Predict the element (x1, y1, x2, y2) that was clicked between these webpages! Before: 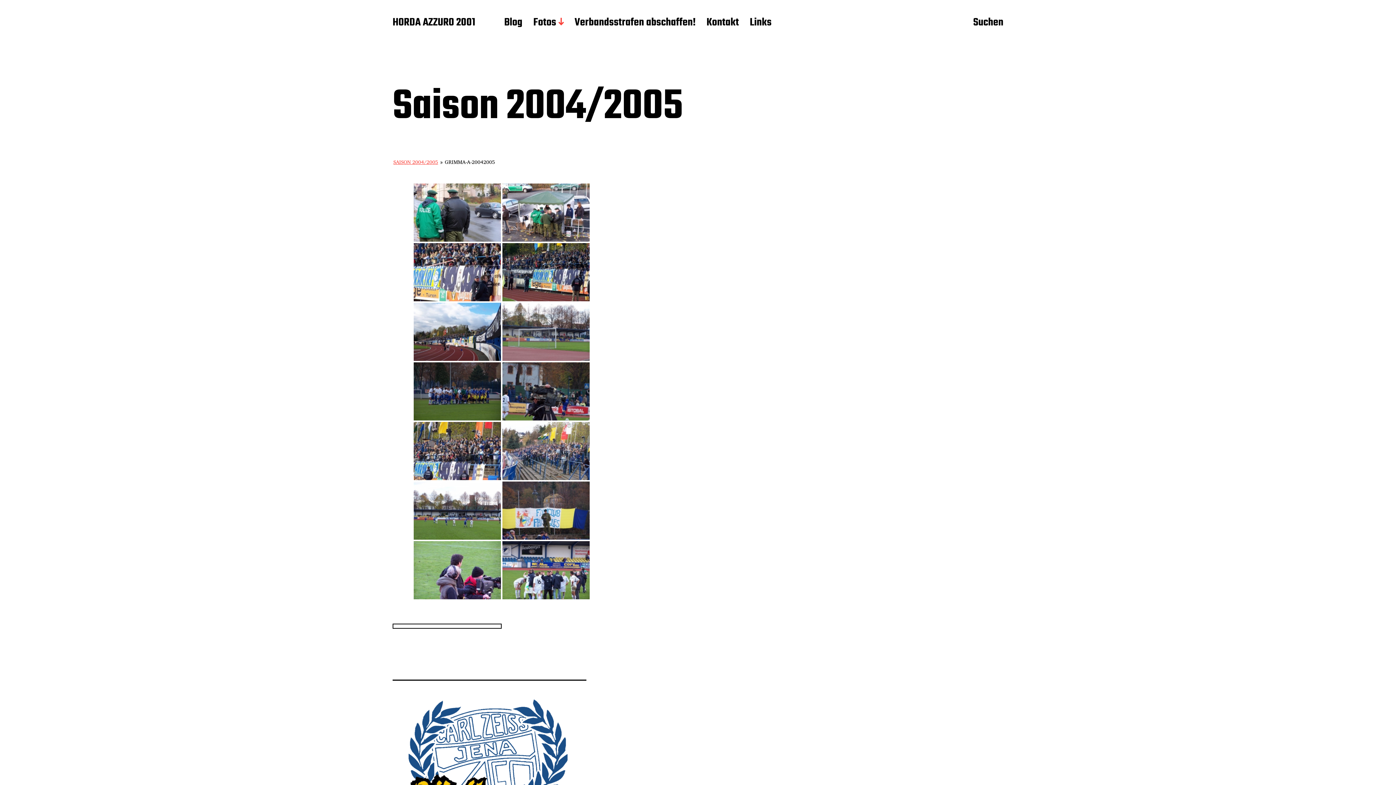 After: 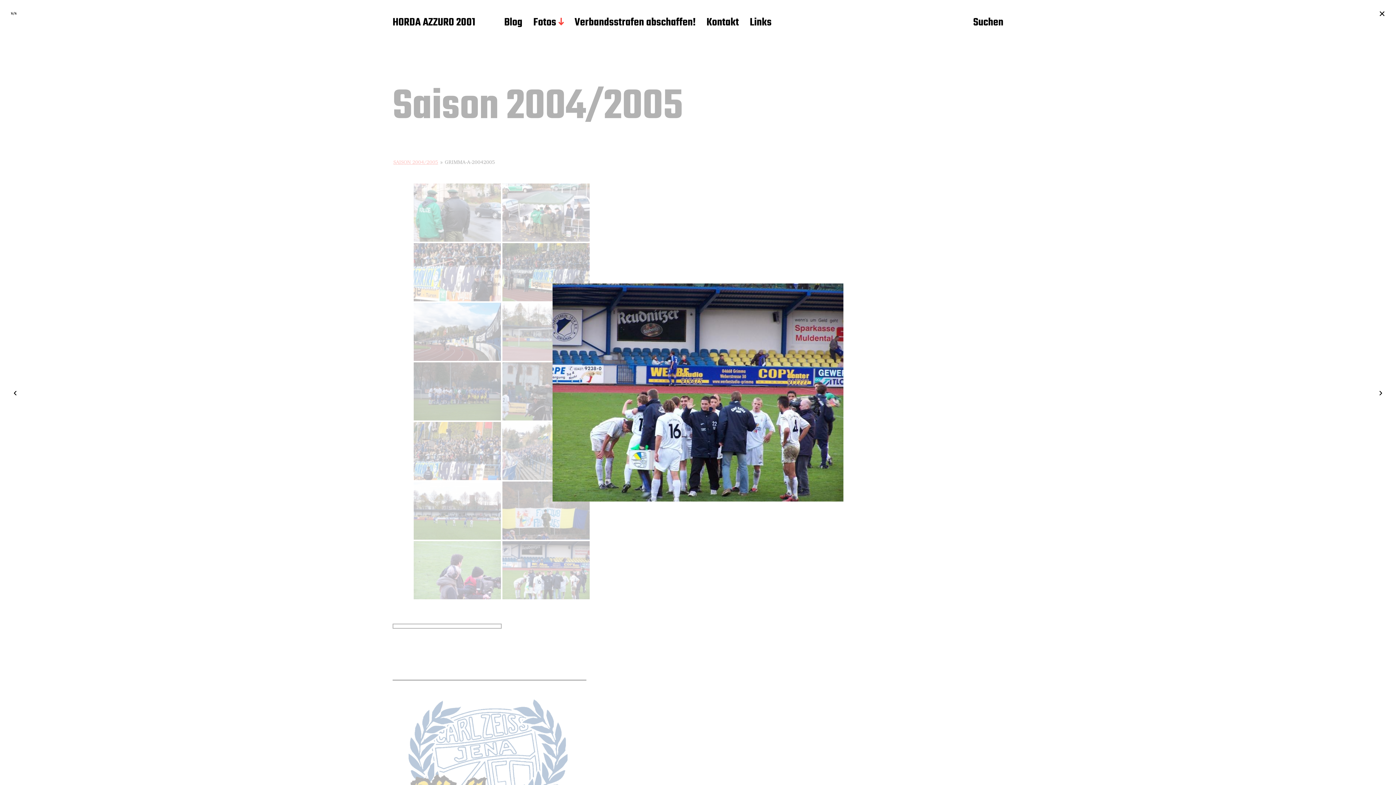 Action: bbox: (502, 541, 589, 599)